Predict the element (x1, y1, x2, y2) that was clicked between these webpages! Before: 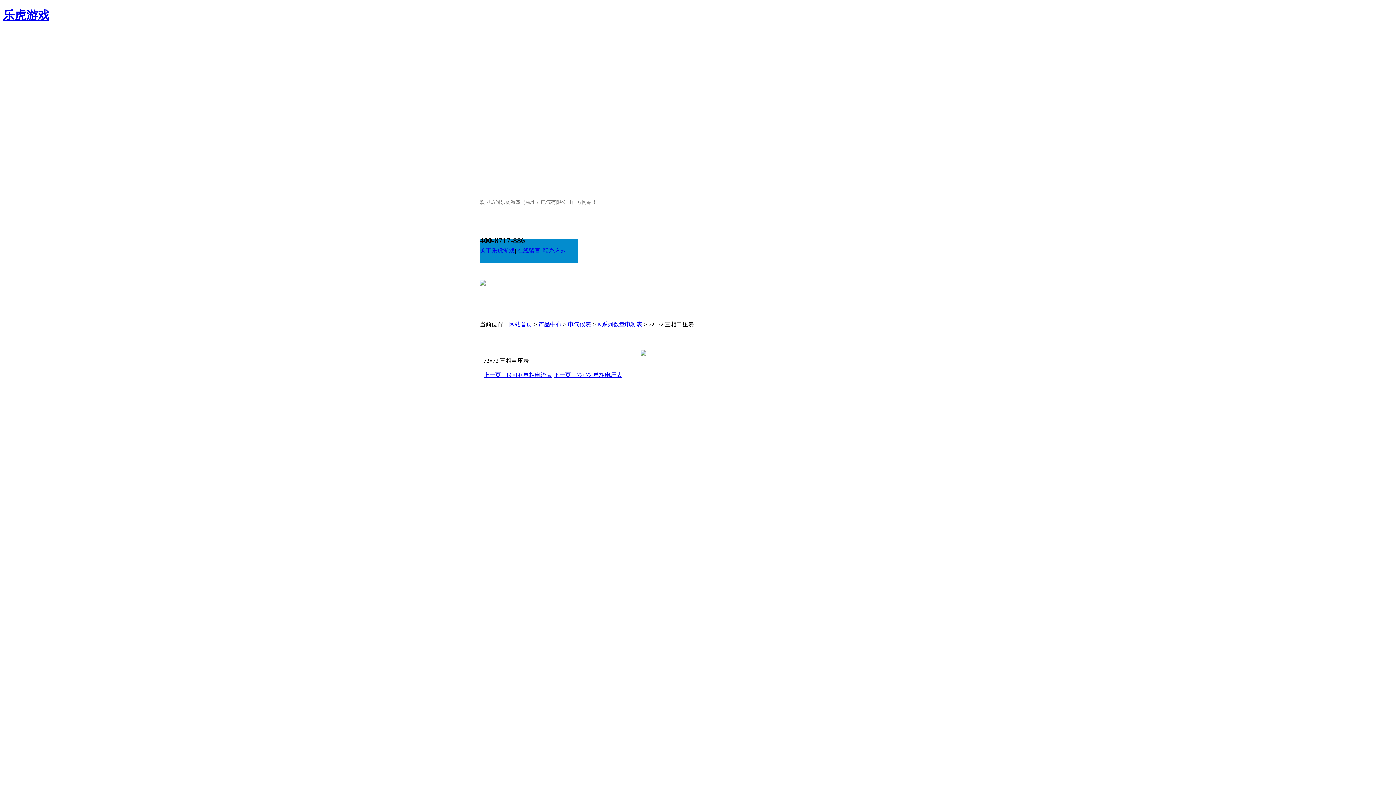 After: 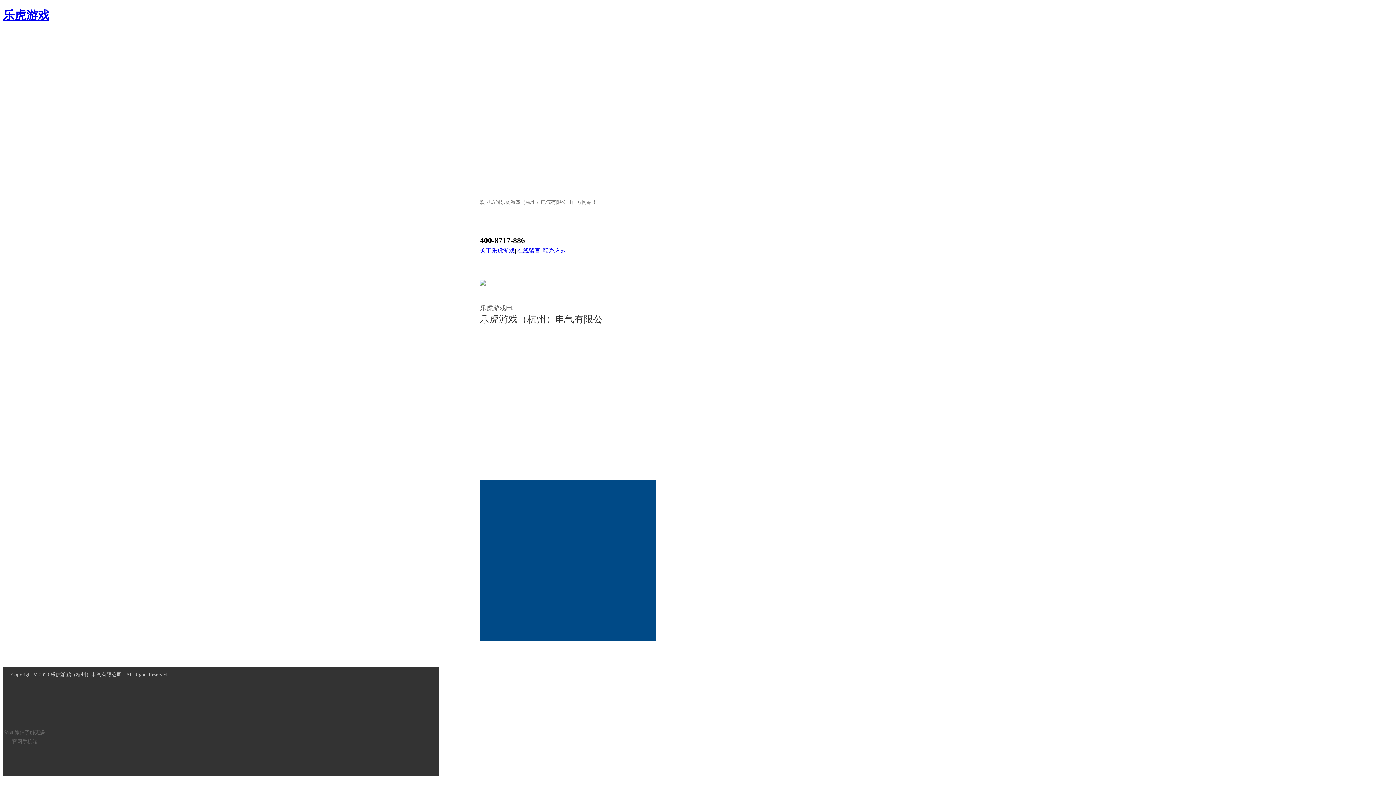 Action: label: 关于乐虎游戏 bbox: (480, 247, 514, 253)